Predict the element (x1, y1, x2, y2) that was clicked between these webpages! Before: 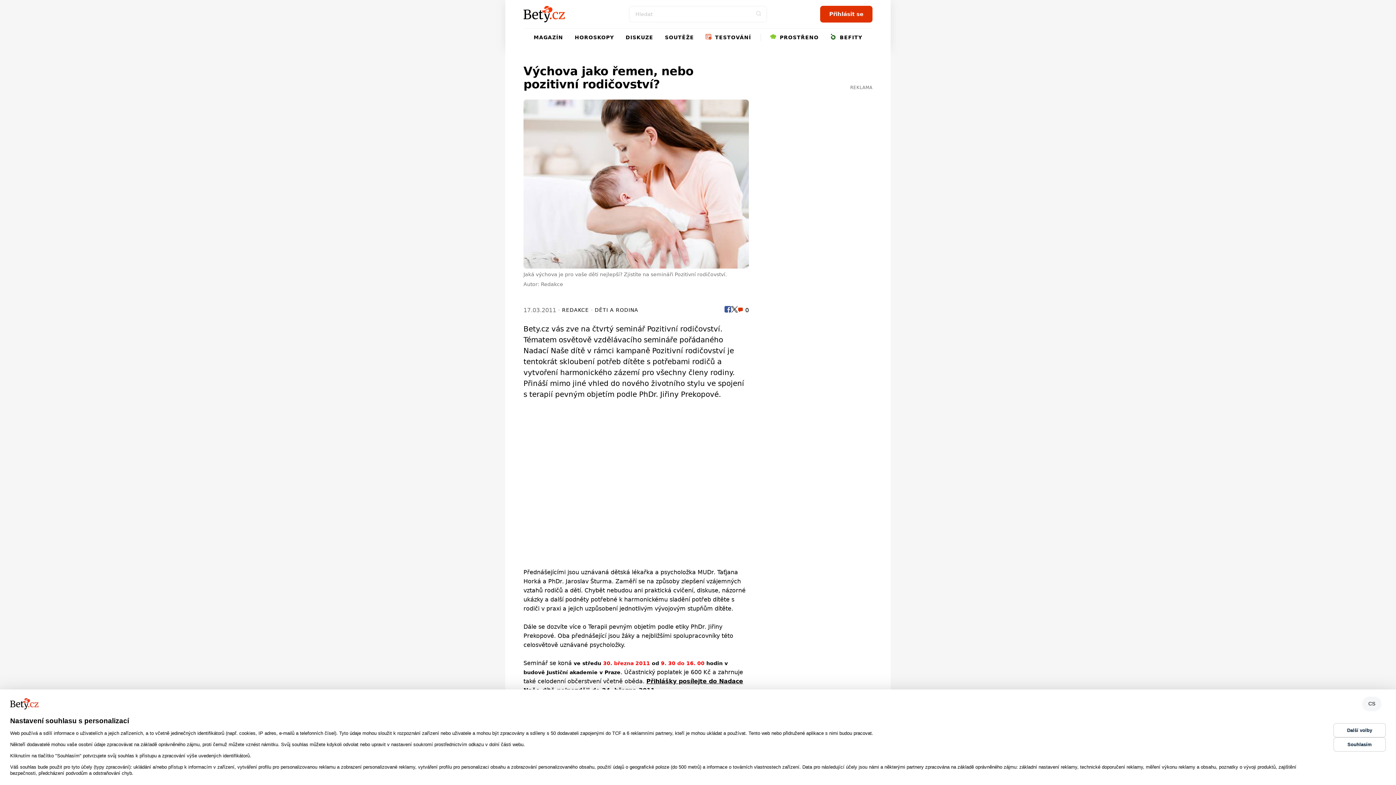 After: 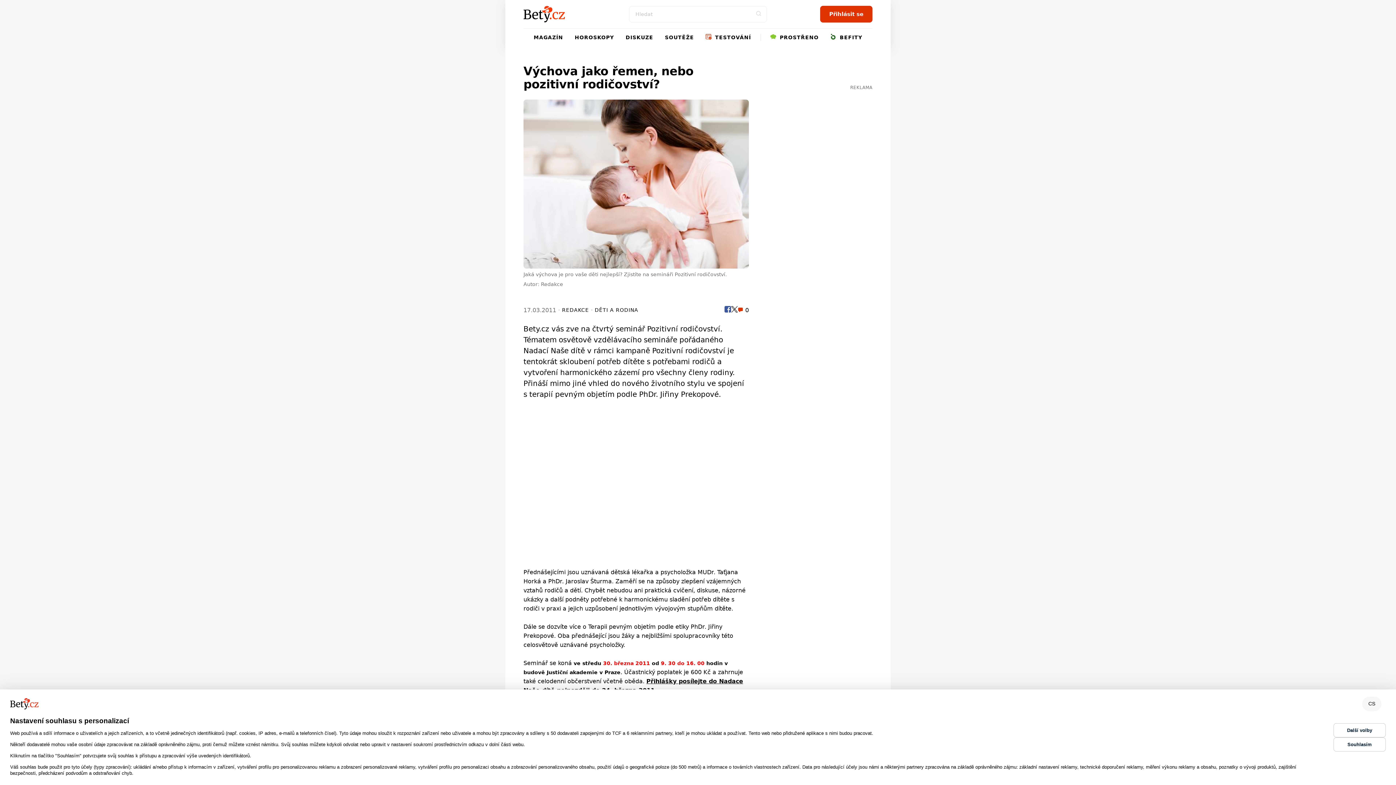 Action: bbox: (724, 305, 731, 314)